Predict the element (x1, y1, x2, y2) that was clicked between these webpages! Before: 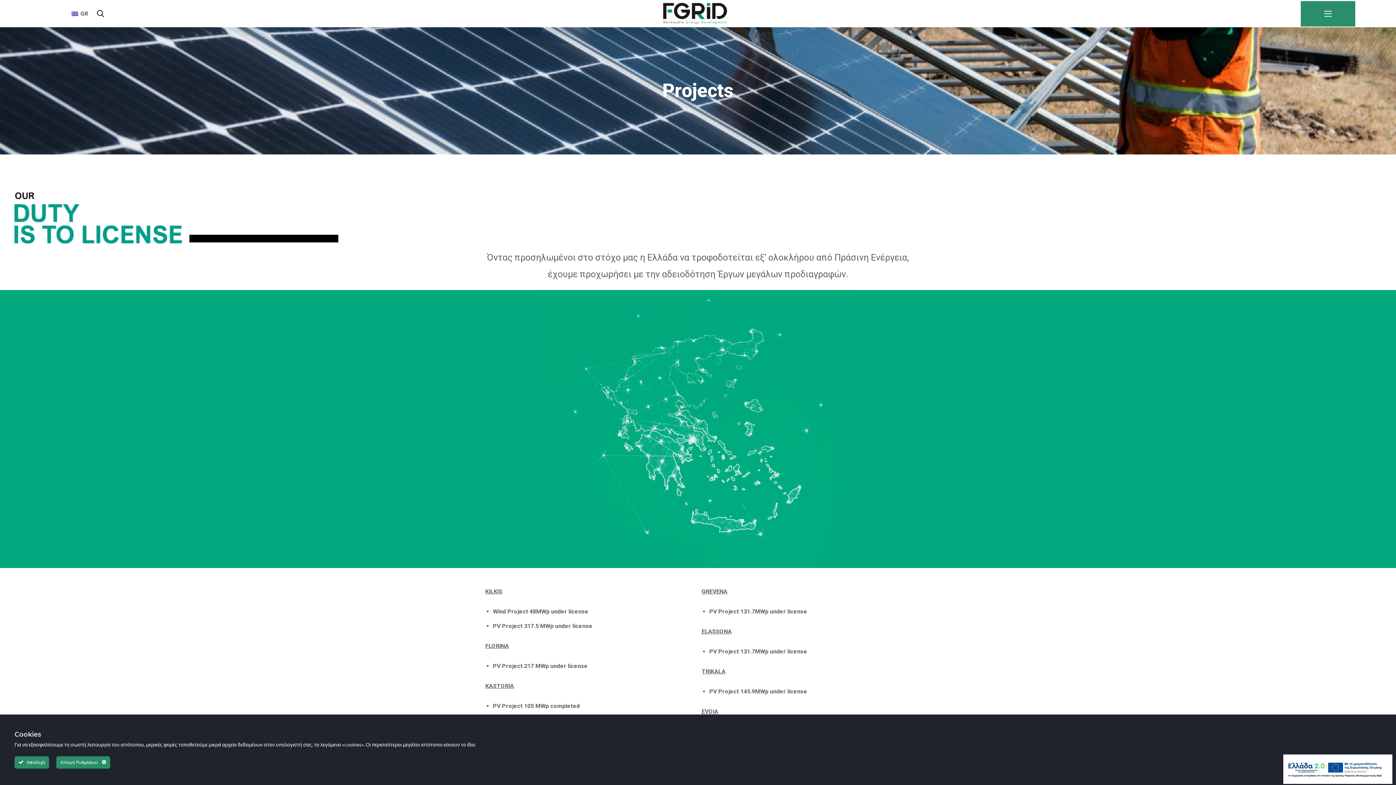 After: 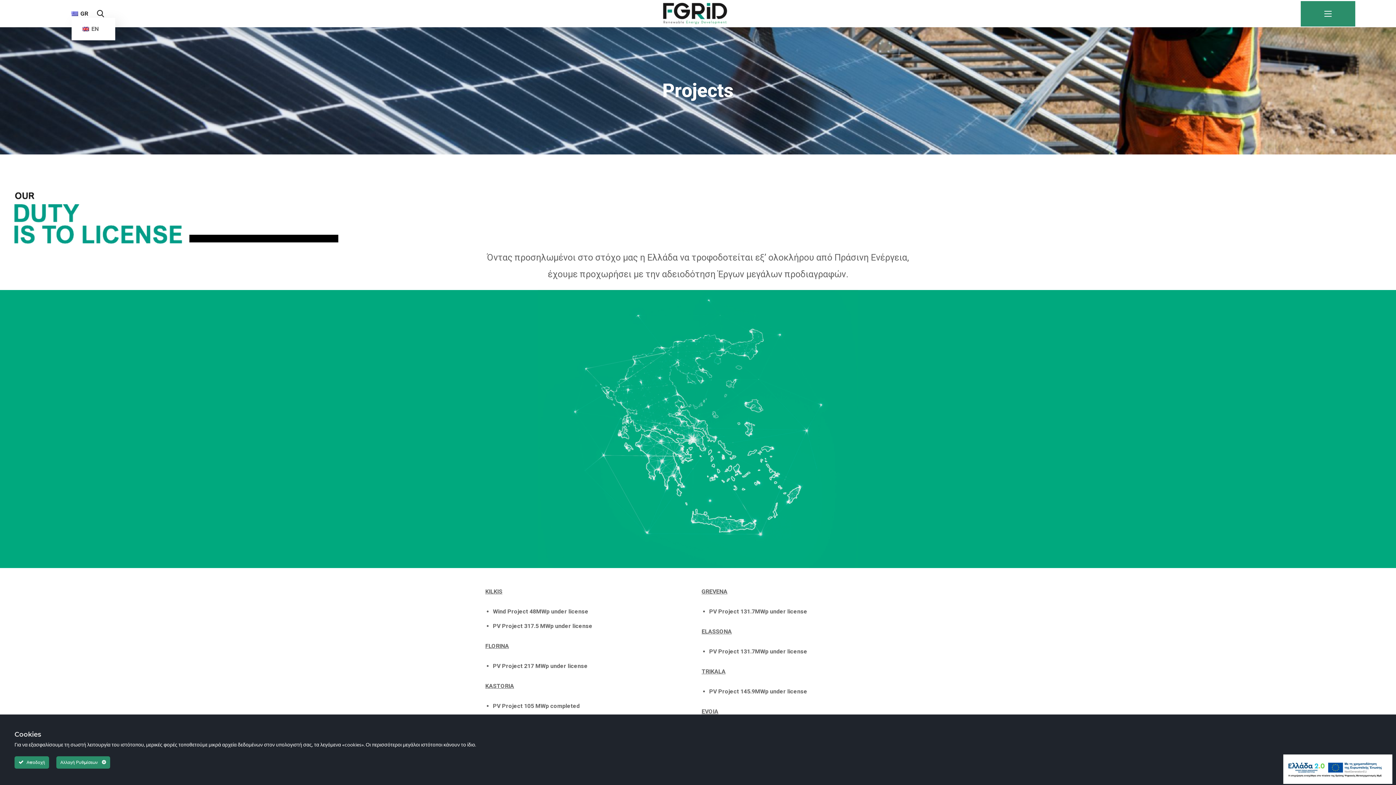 Action: bbox: (71, 9, 93, 17) label: GR